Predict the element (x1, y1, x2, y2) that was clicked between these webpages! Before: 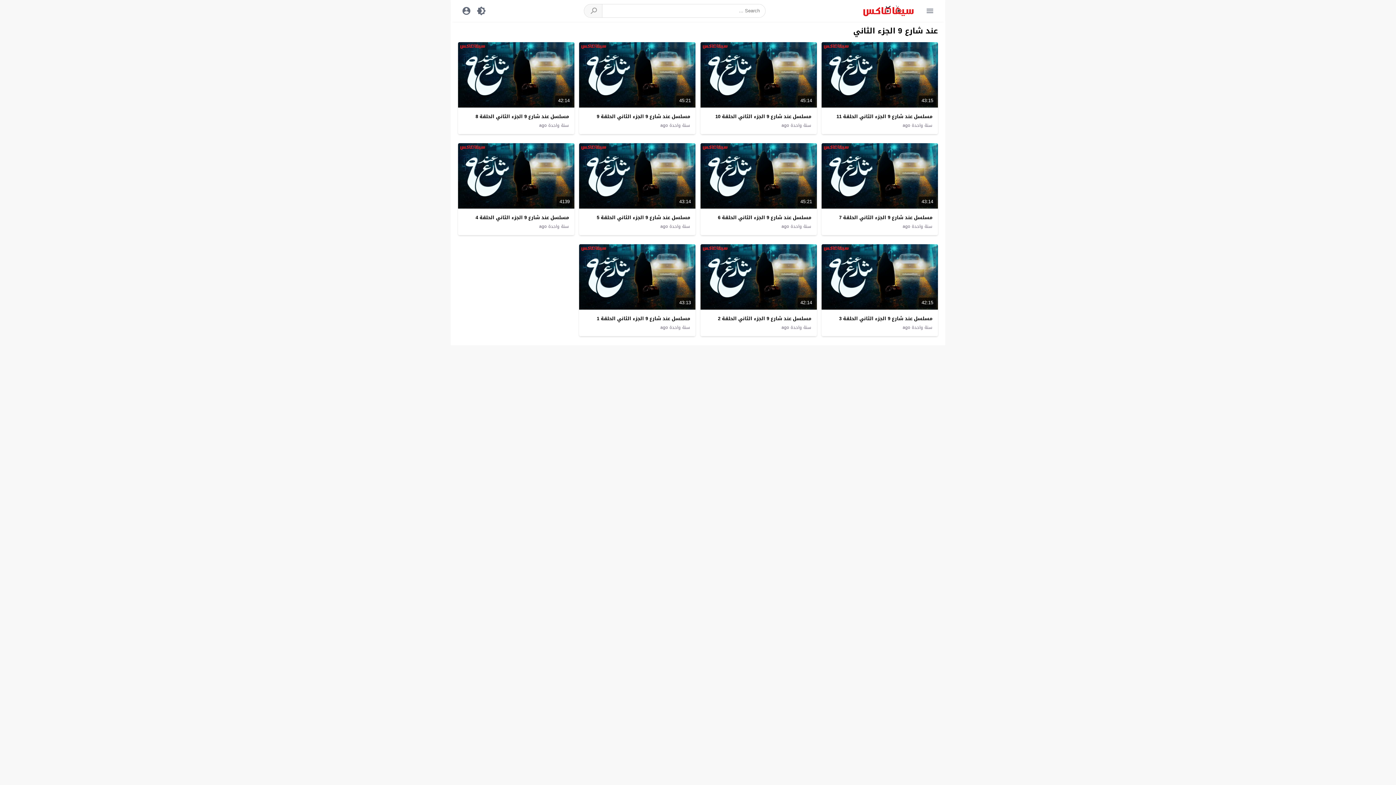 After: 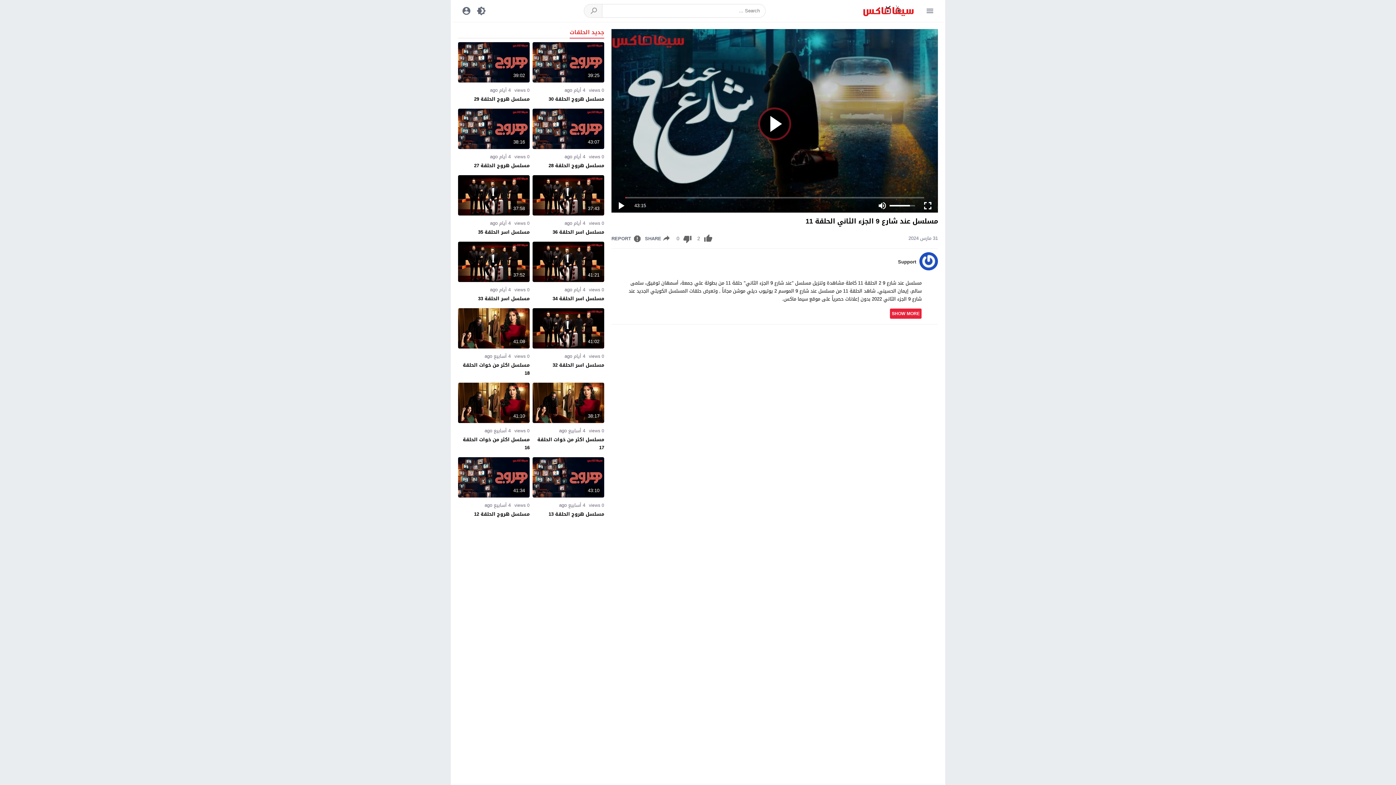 Action: label: مسلسل عند شارع 9 الجزء الثاني الحلقة 11 bbox: (836, 112, 932, 121)